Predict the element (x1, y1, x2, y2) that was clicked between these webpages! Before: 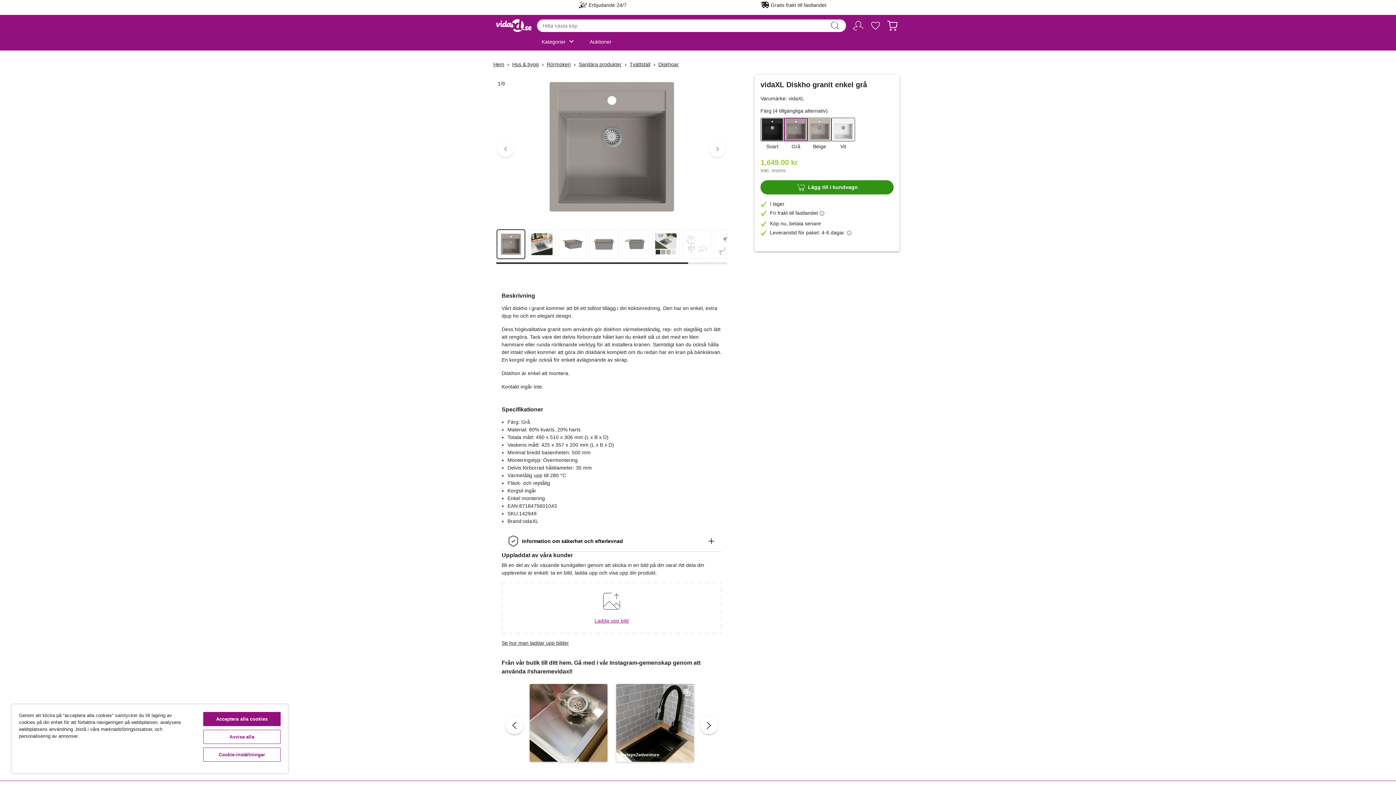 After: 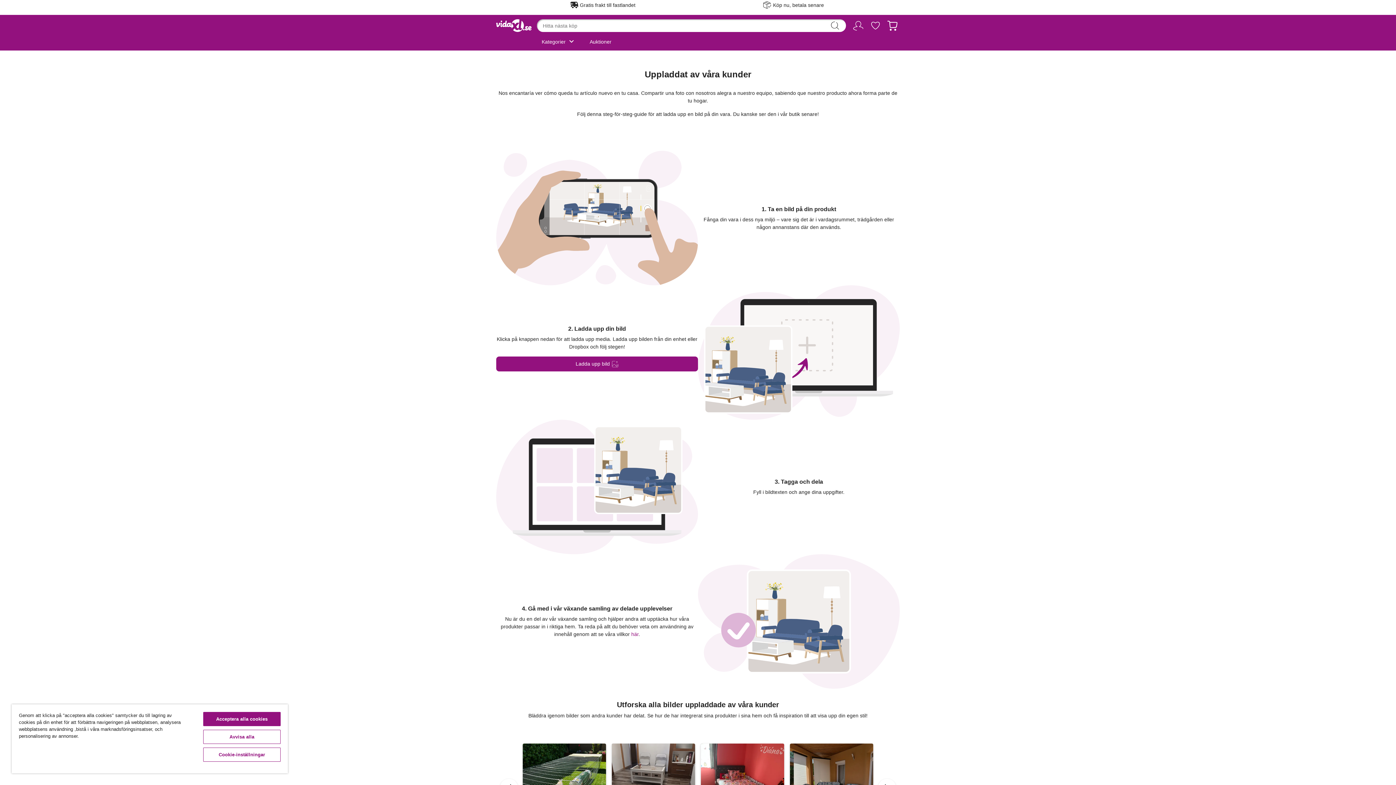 Action: bbox: (501, 639, 721, 647) label: Se hur man laddar upp bilder